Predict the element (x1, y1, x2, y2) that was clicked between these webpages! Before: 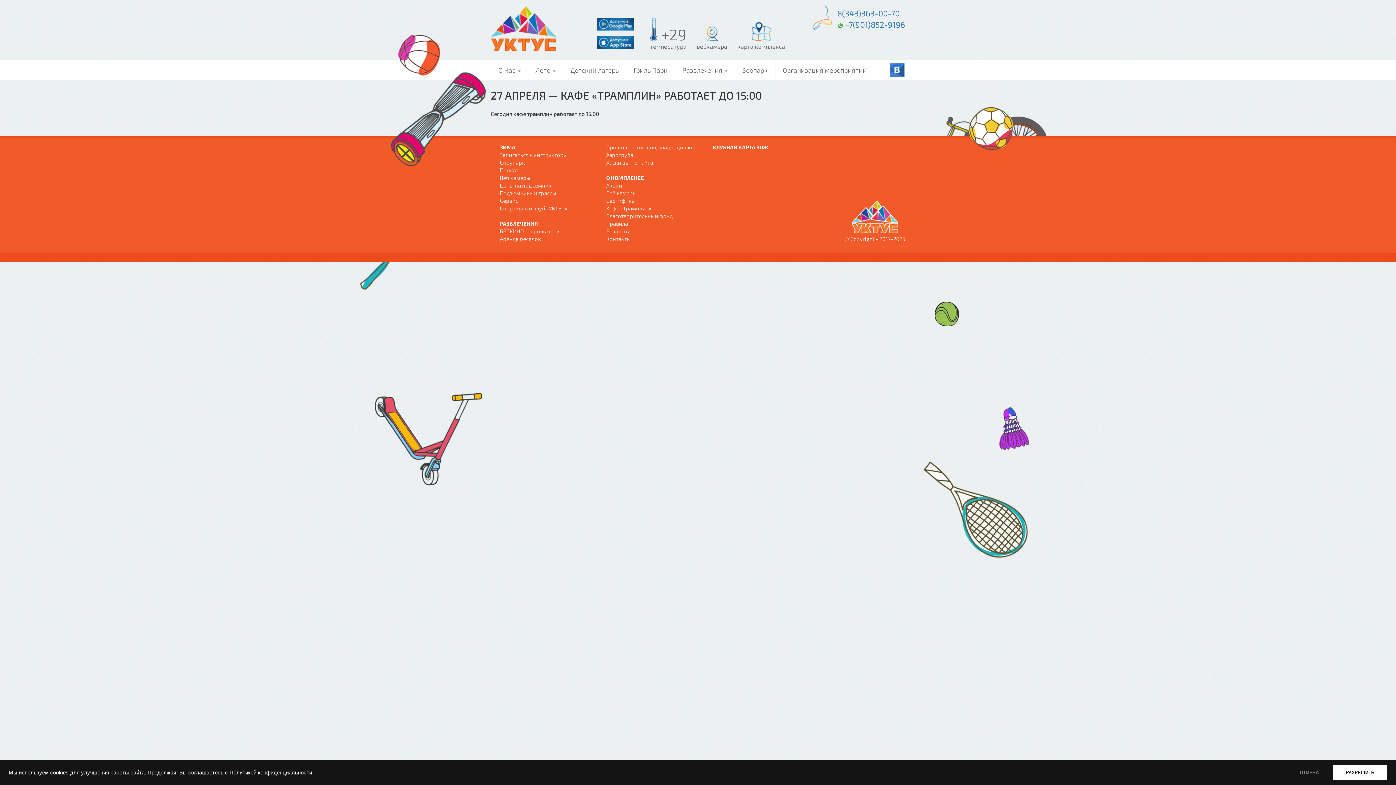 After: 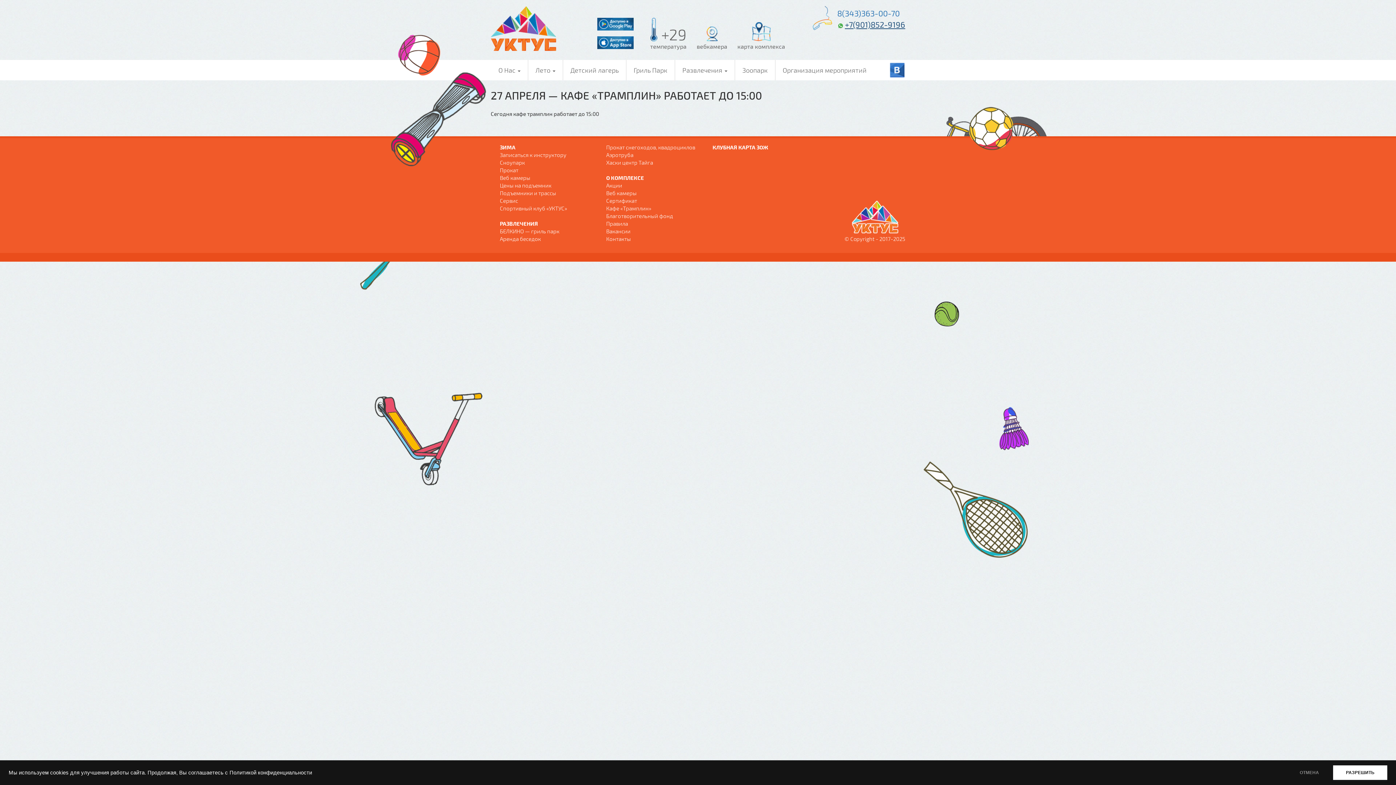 Action: label: +7(901)852-9196 bbox: (837, 19, 905, 29)